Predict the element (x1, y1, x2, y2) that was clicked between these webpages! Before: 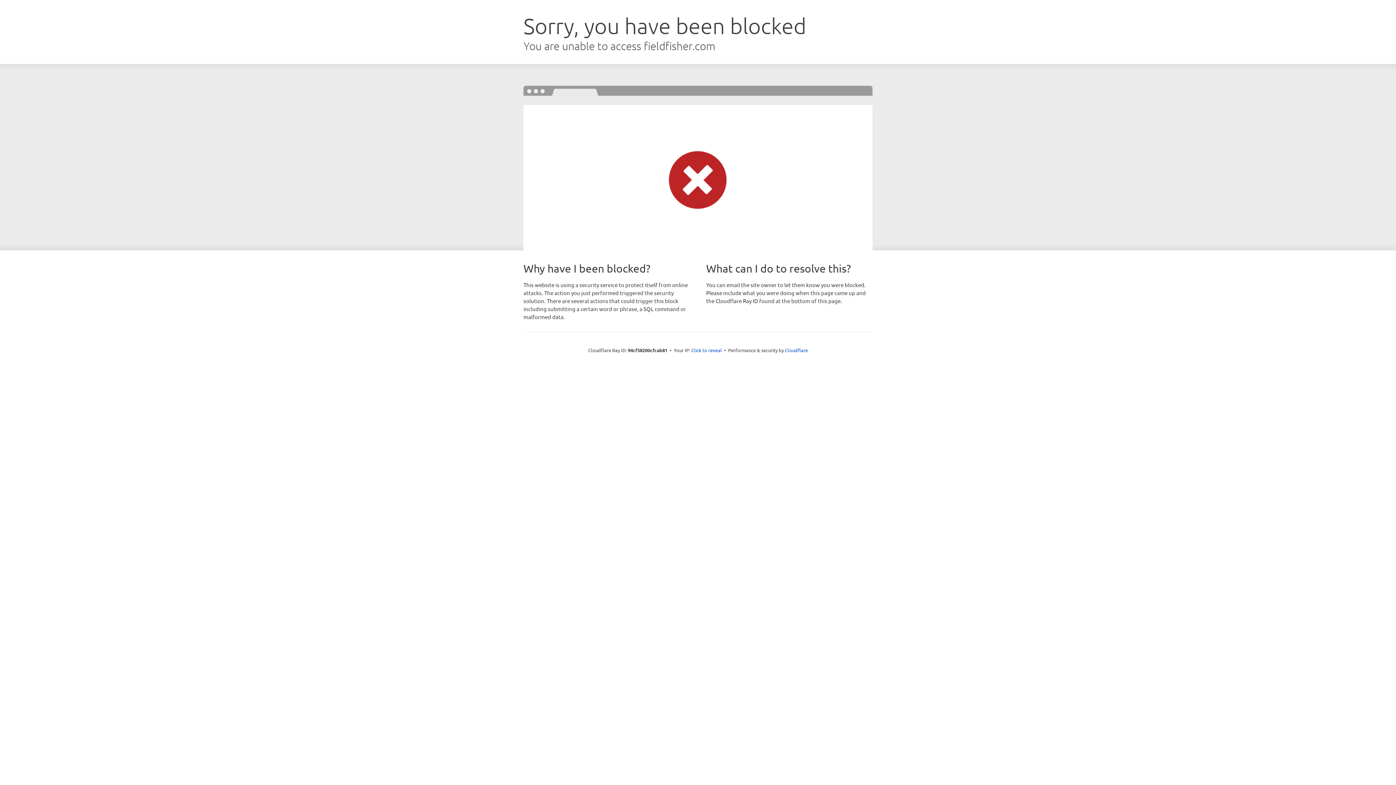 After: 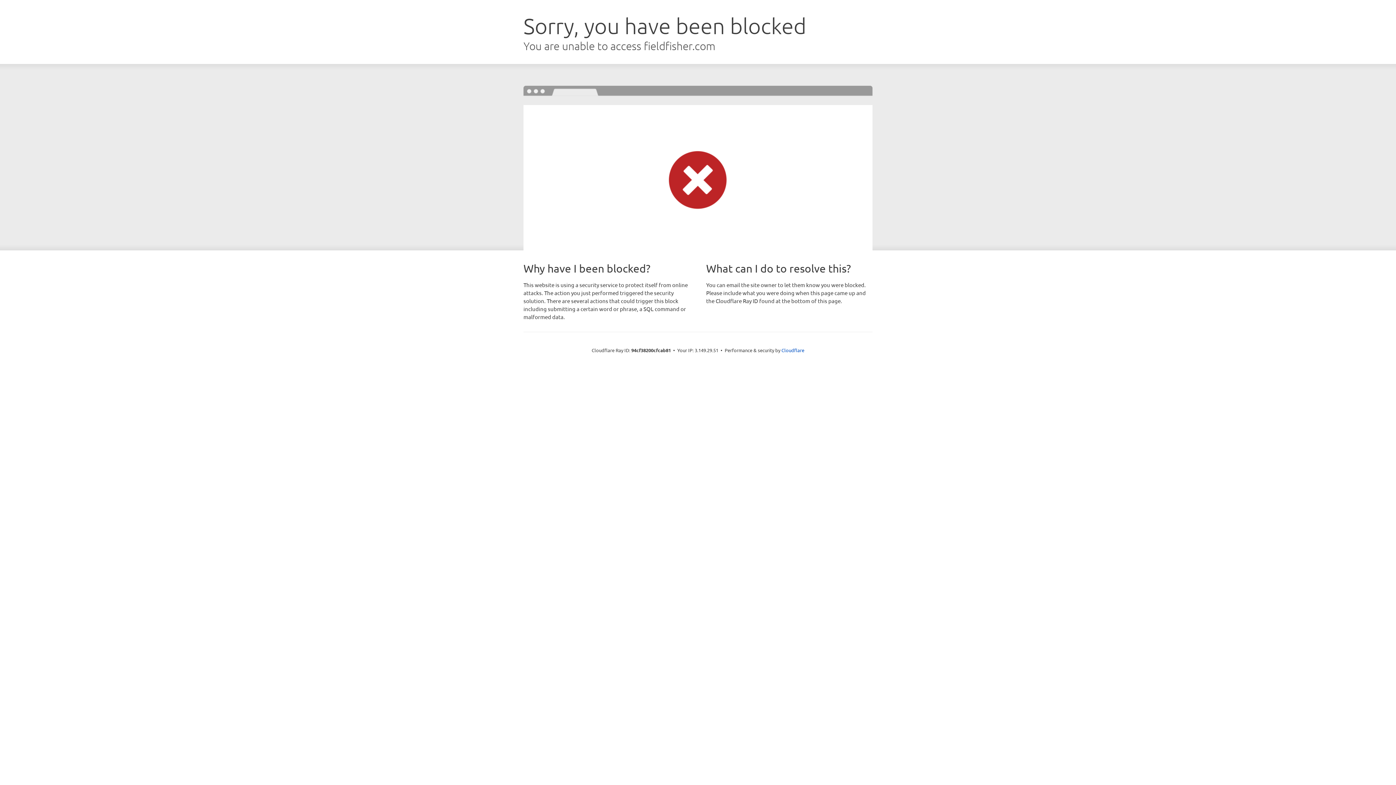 Action: bbox: (691, 346, 722, 353) label: Click to reveal